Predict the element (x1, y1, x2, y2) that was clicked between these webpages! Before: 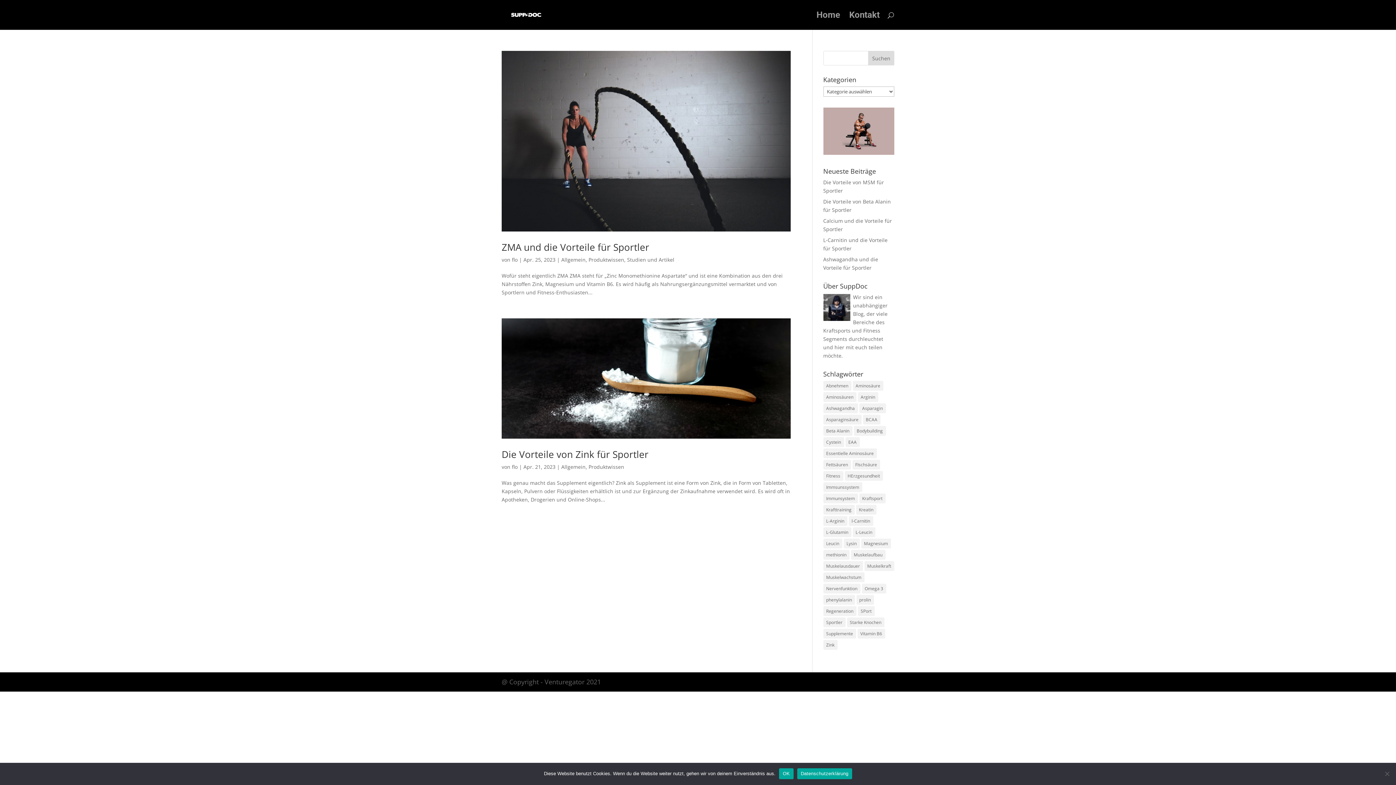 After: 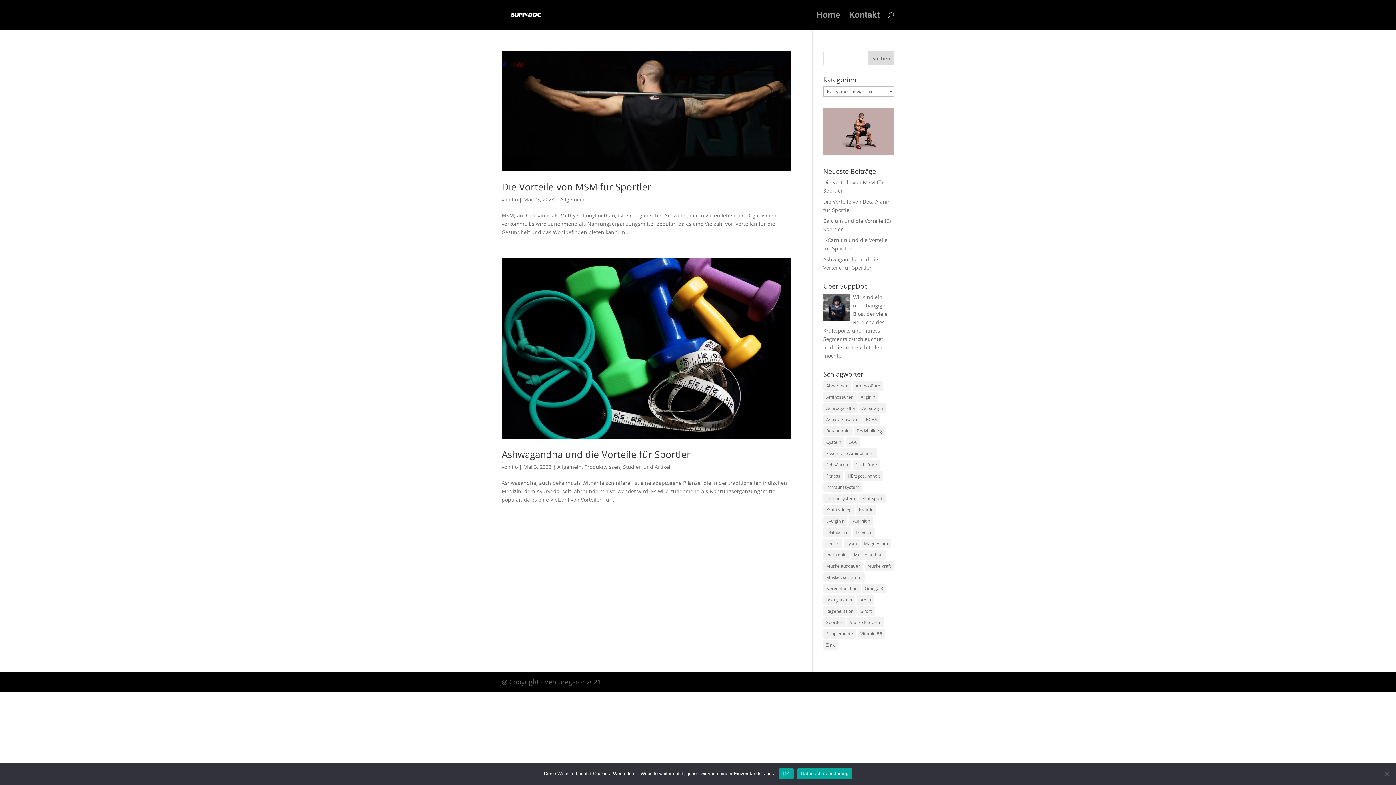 Action: label: Immunsystem (2 Einträge) bbox: (823, 493, 858, 503)